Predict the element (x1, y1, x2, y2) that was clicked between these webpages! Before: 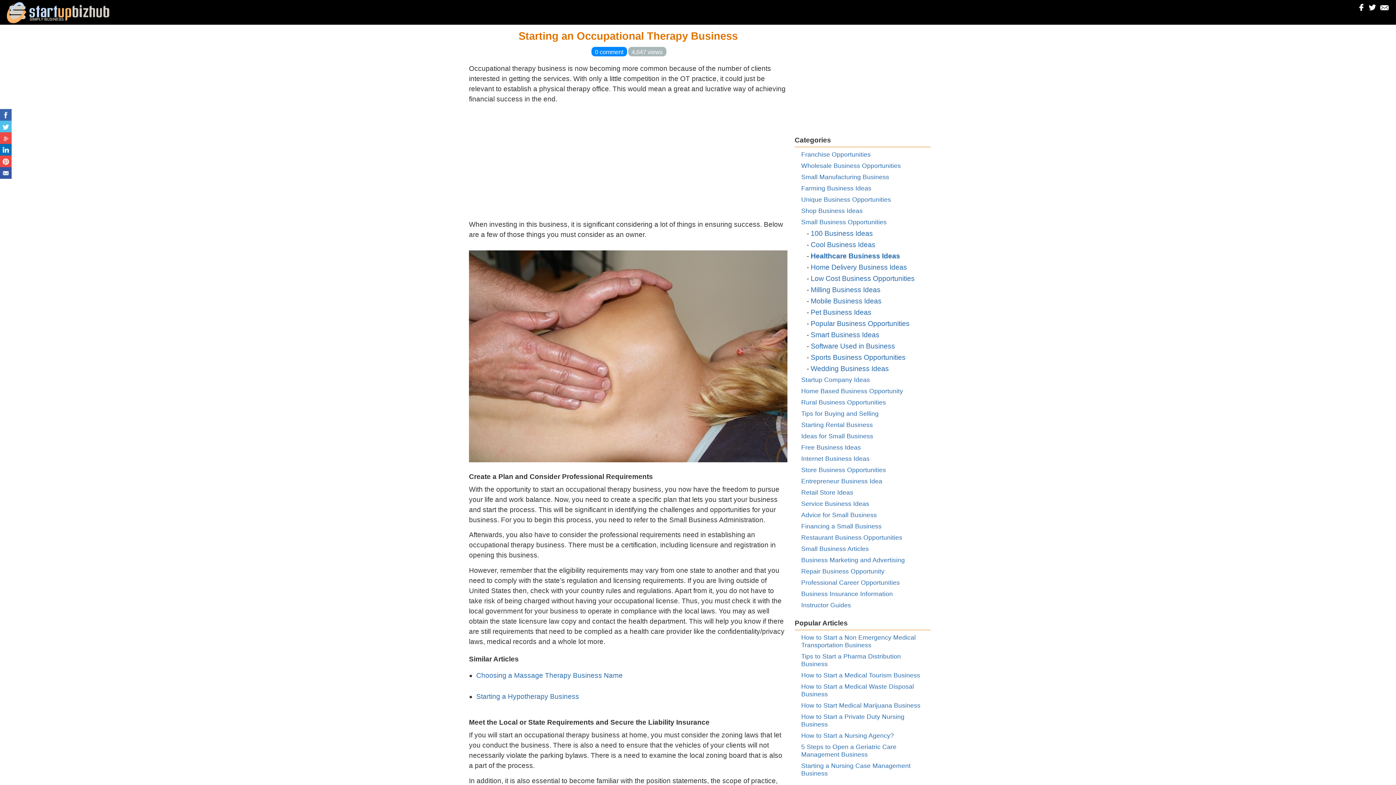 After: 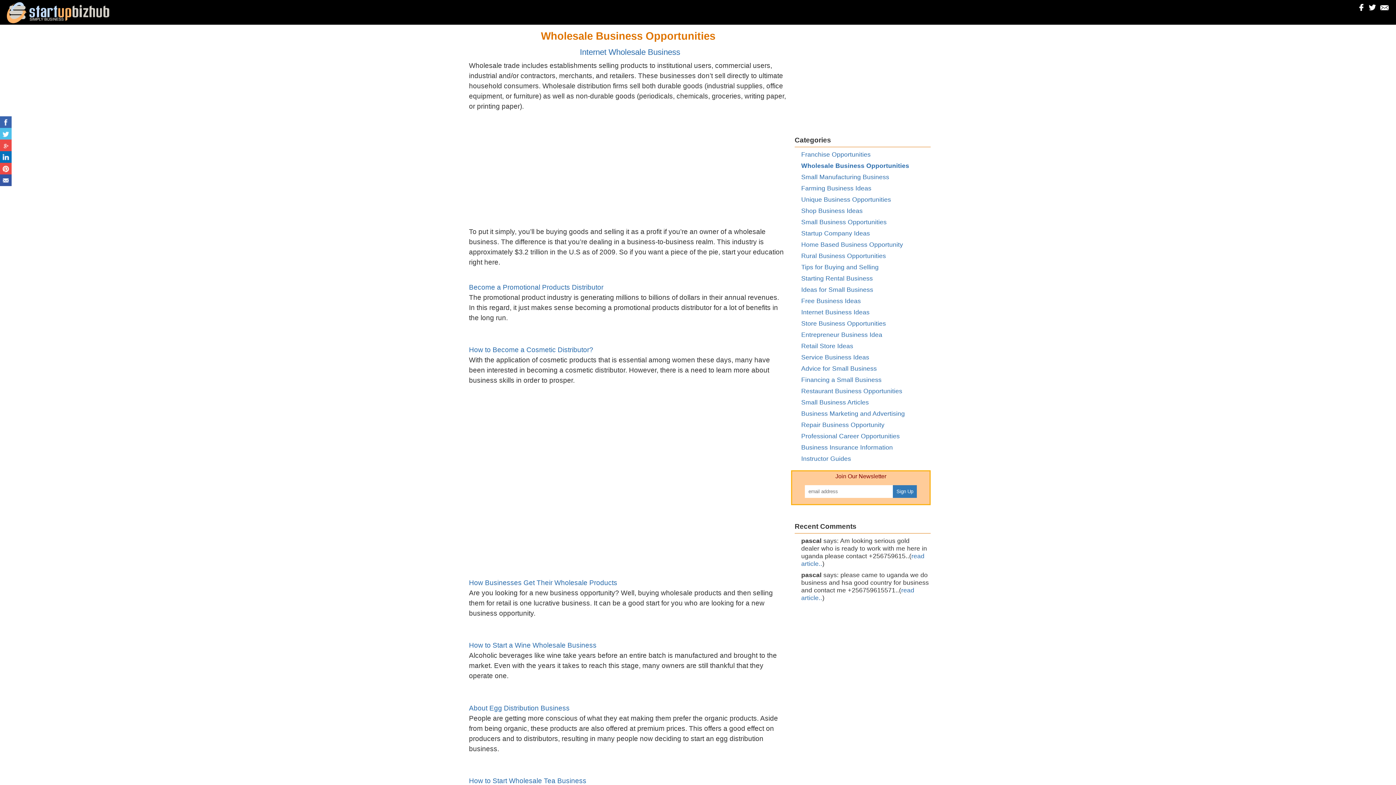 Action: label: Wholesale Business Opportunities bbox: (801, 162, 901, 169)